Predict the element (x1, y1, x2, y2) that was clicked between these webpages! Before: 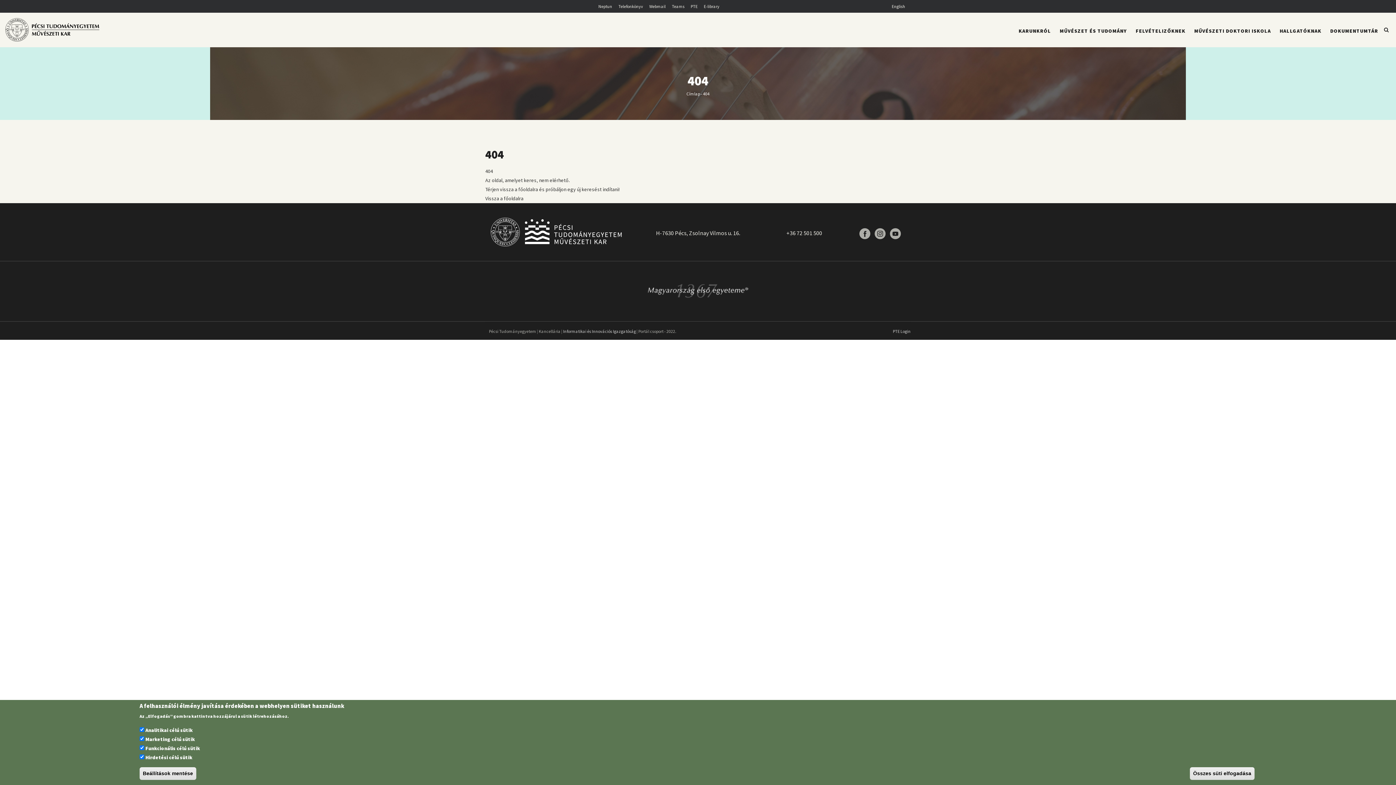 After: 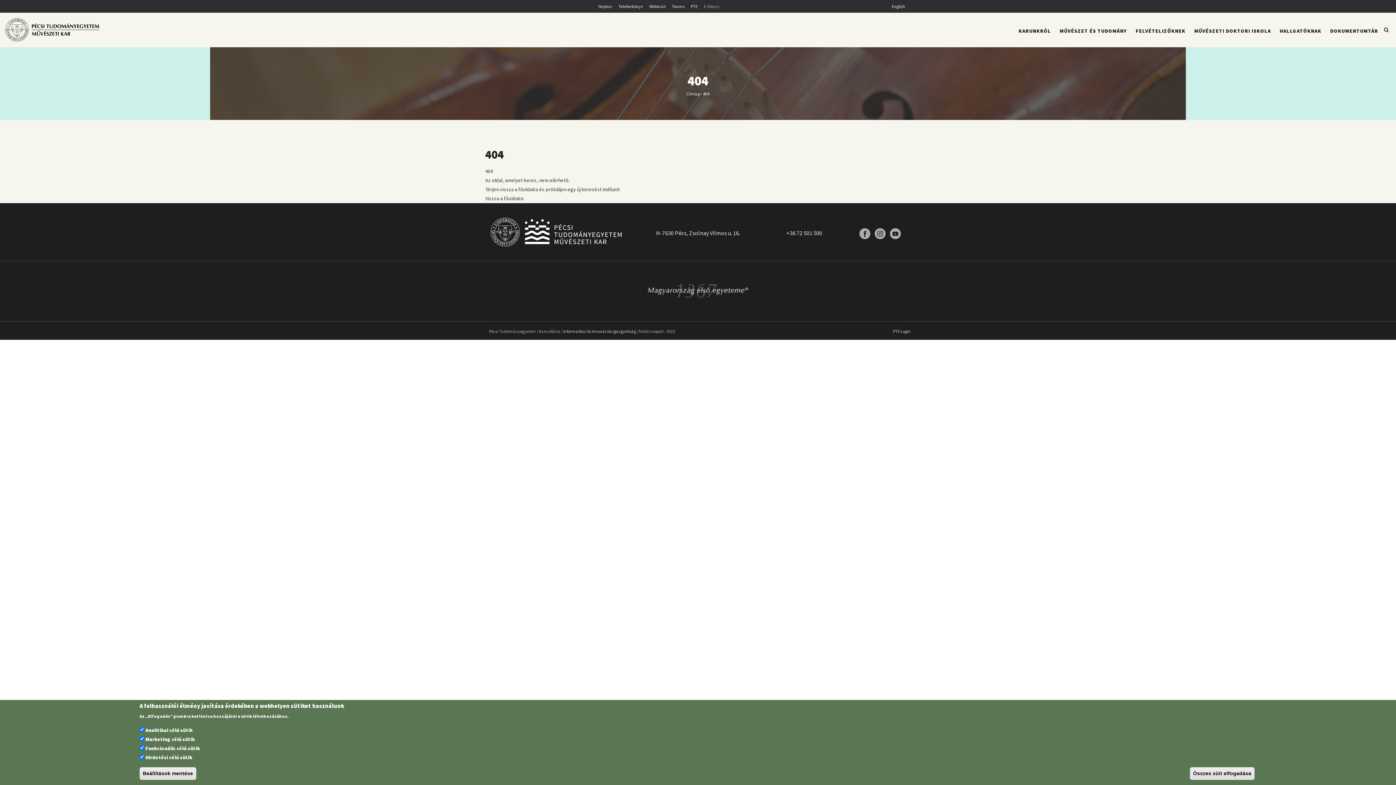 Action: label: E-library bbox: (703, 3, 725, 9)